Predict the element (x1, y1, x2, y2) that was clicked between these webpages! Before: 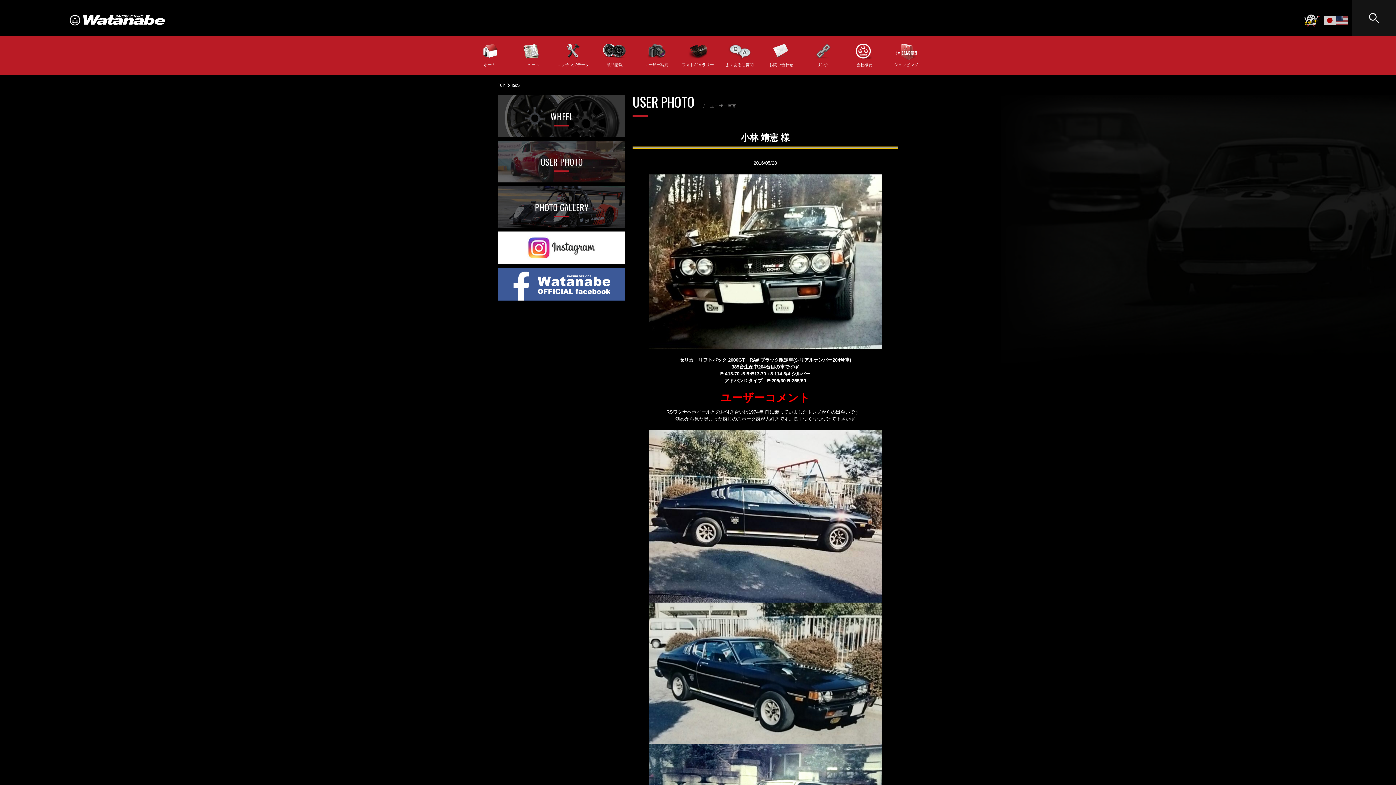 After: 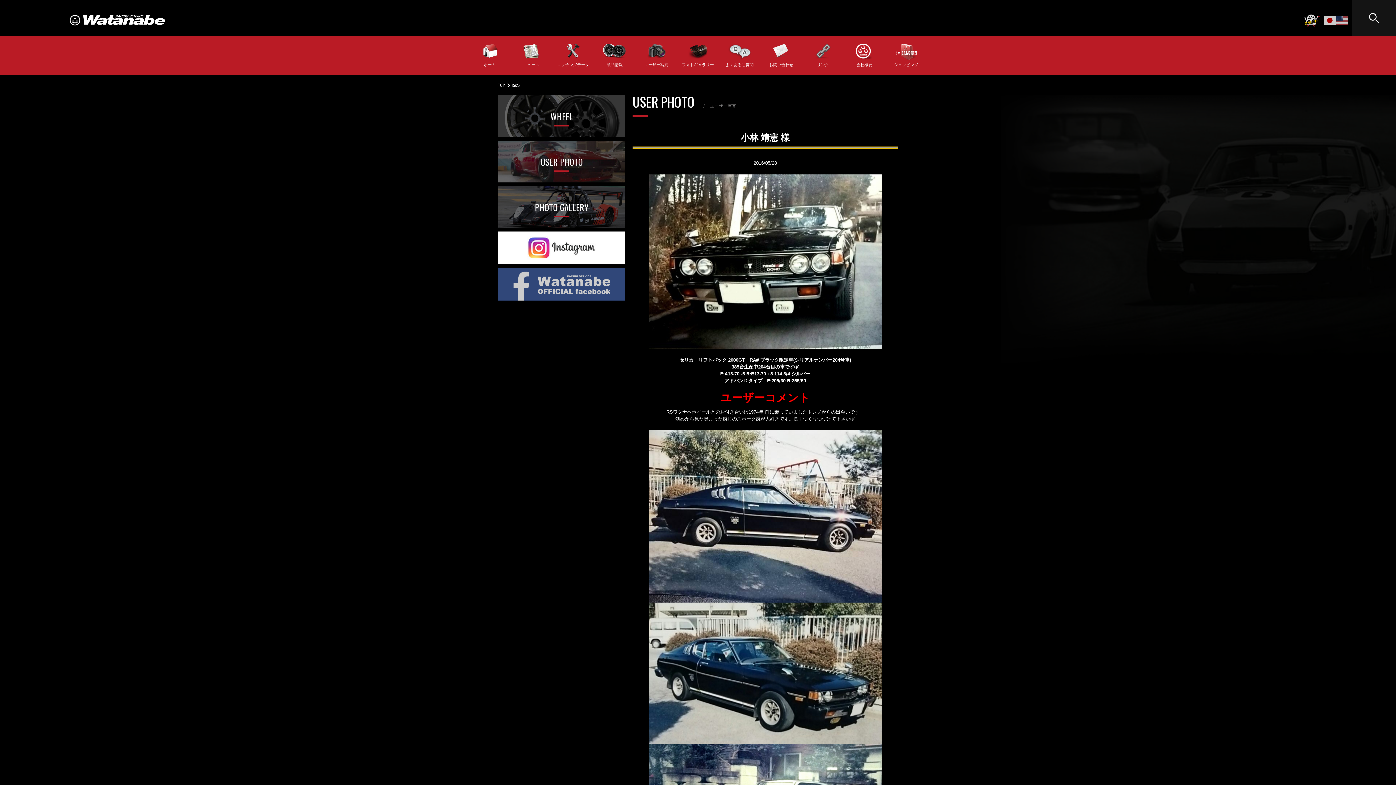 Action: bbox: (498, 268, 625, 300)